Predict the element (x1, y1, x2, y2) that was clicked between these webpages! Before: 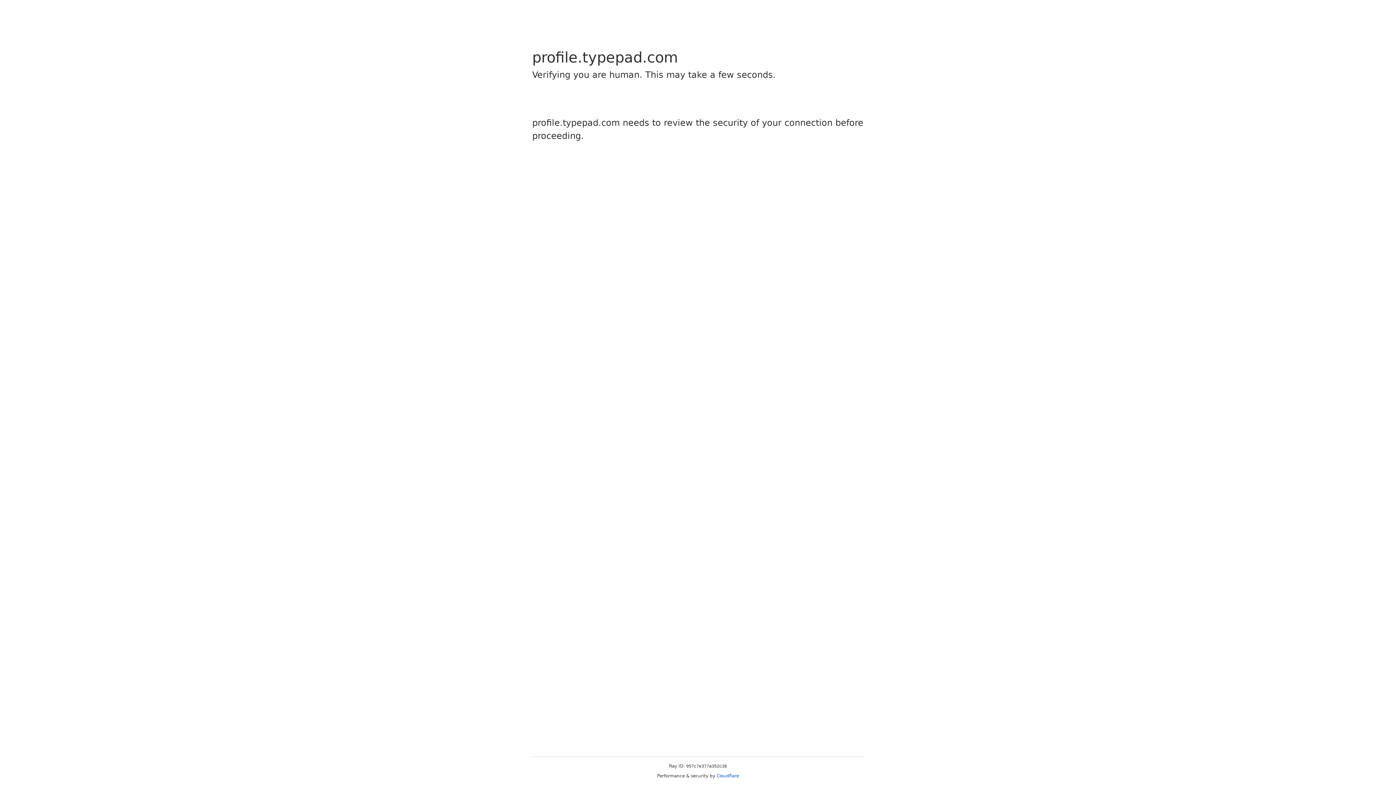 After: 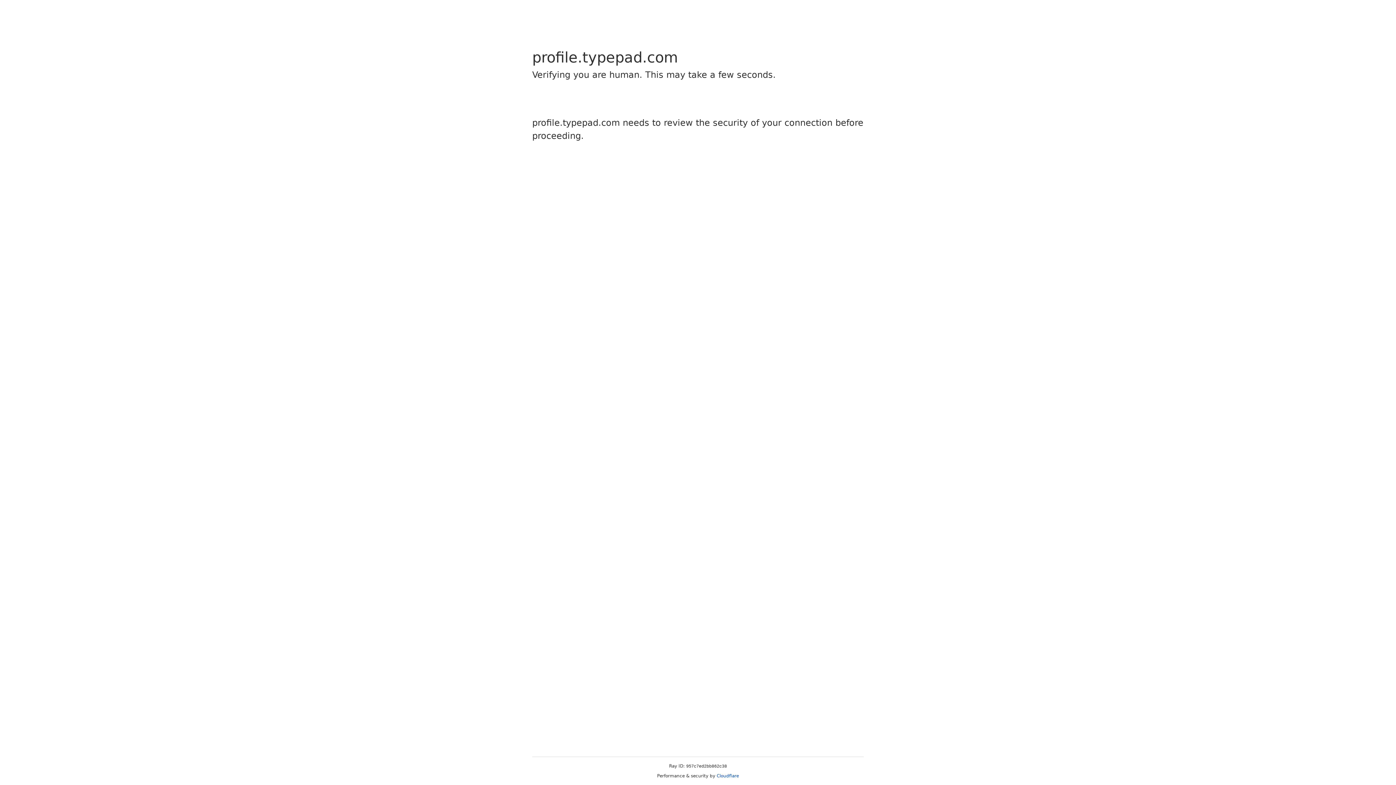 Action: bbox: (716, 773, 739, 778) label: Cloudflare